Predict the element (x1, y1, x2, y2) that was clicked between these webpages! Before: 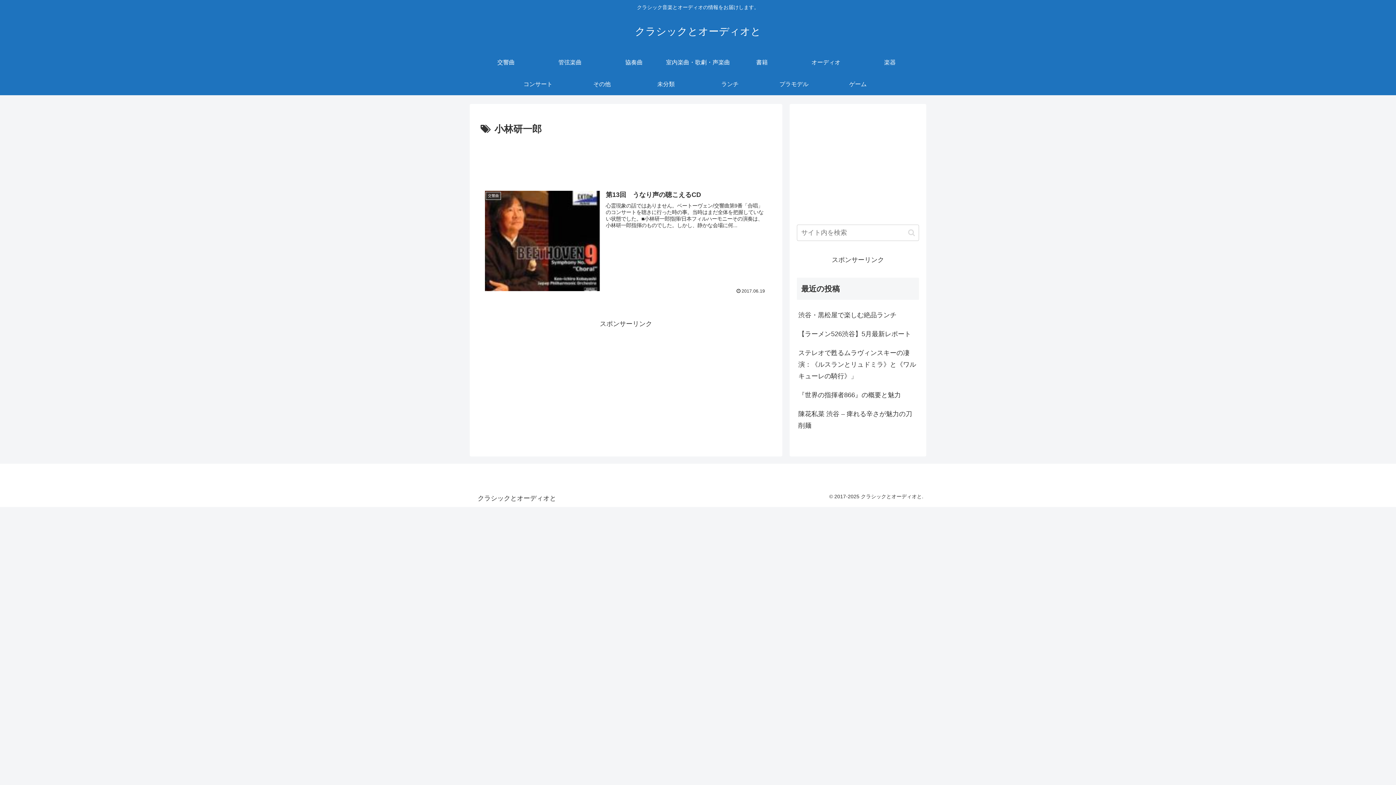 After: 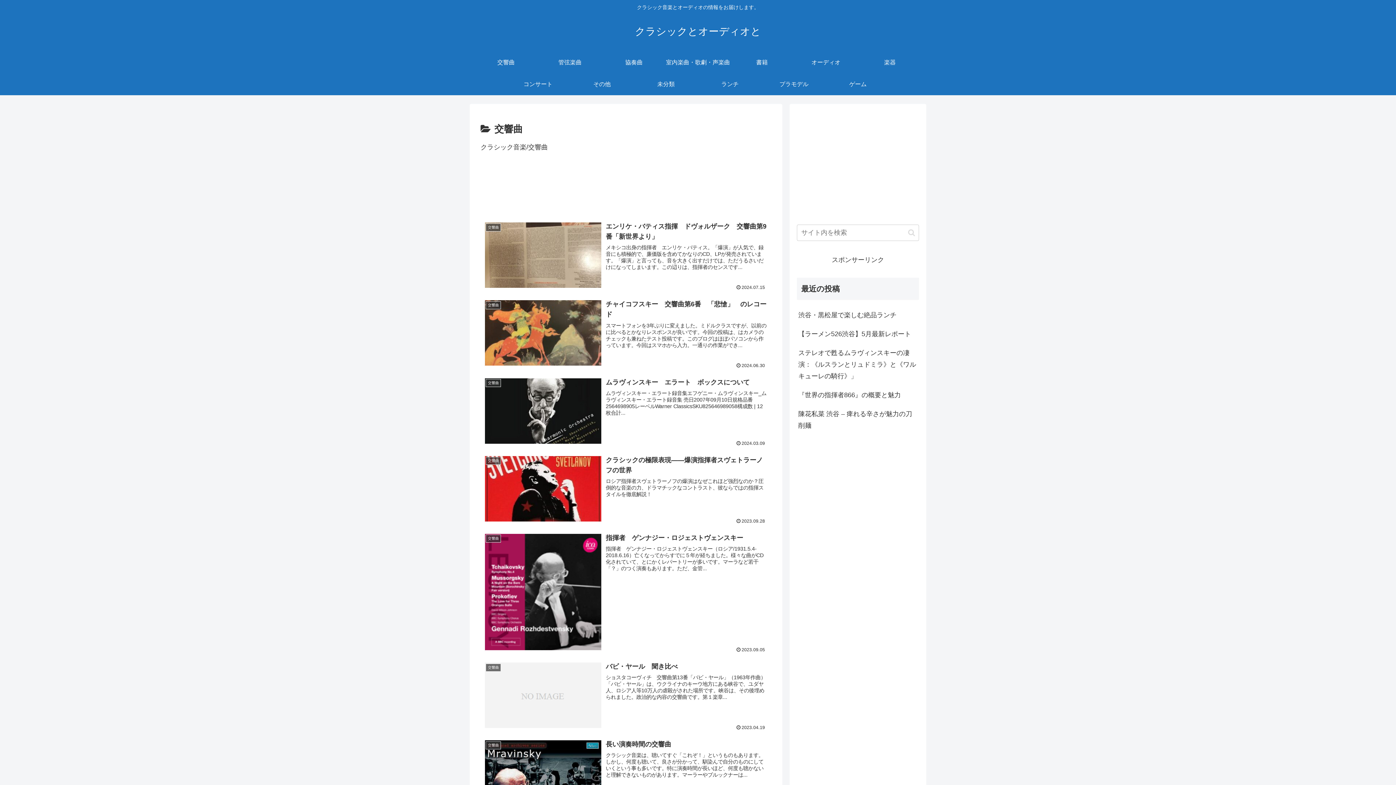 Action: bbox: (474, 51, 538, 73) label: 交響曲